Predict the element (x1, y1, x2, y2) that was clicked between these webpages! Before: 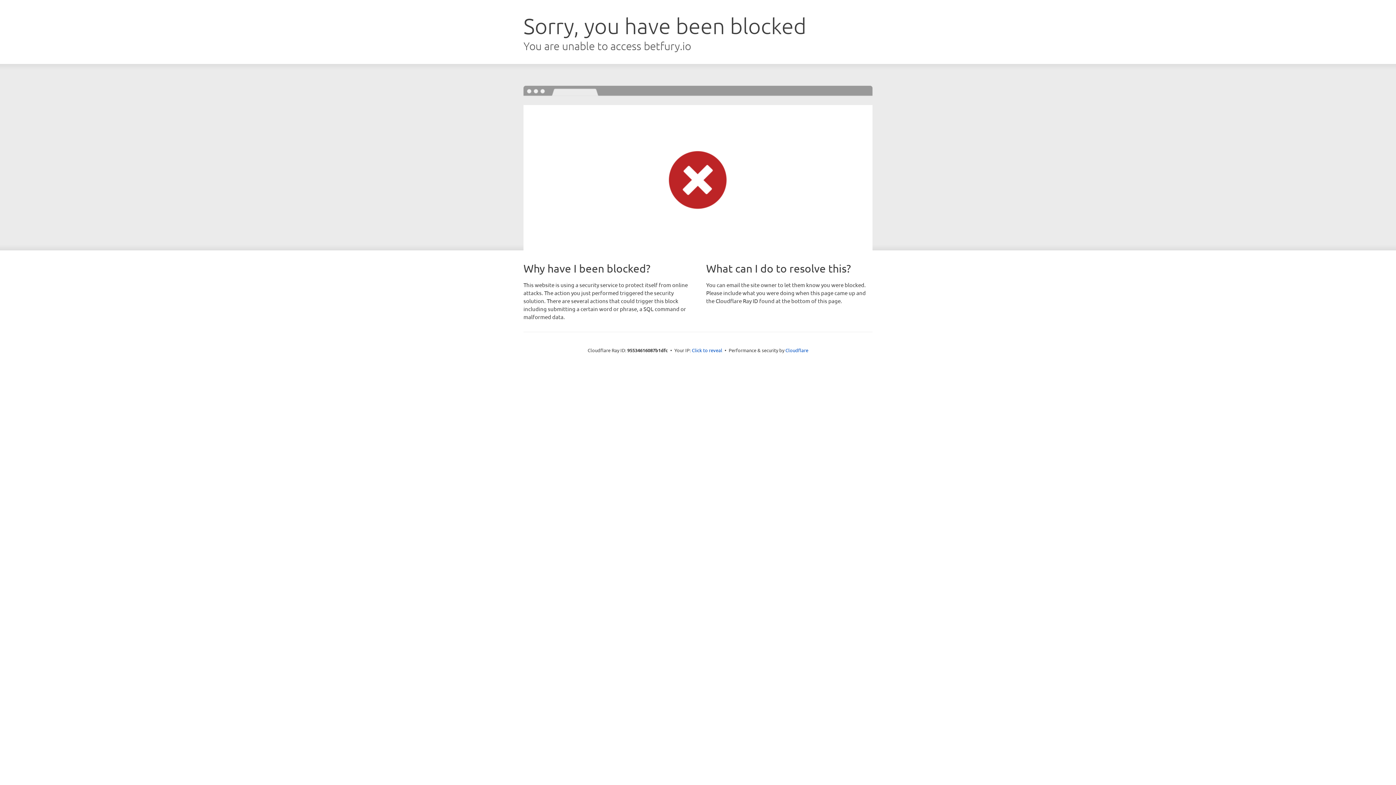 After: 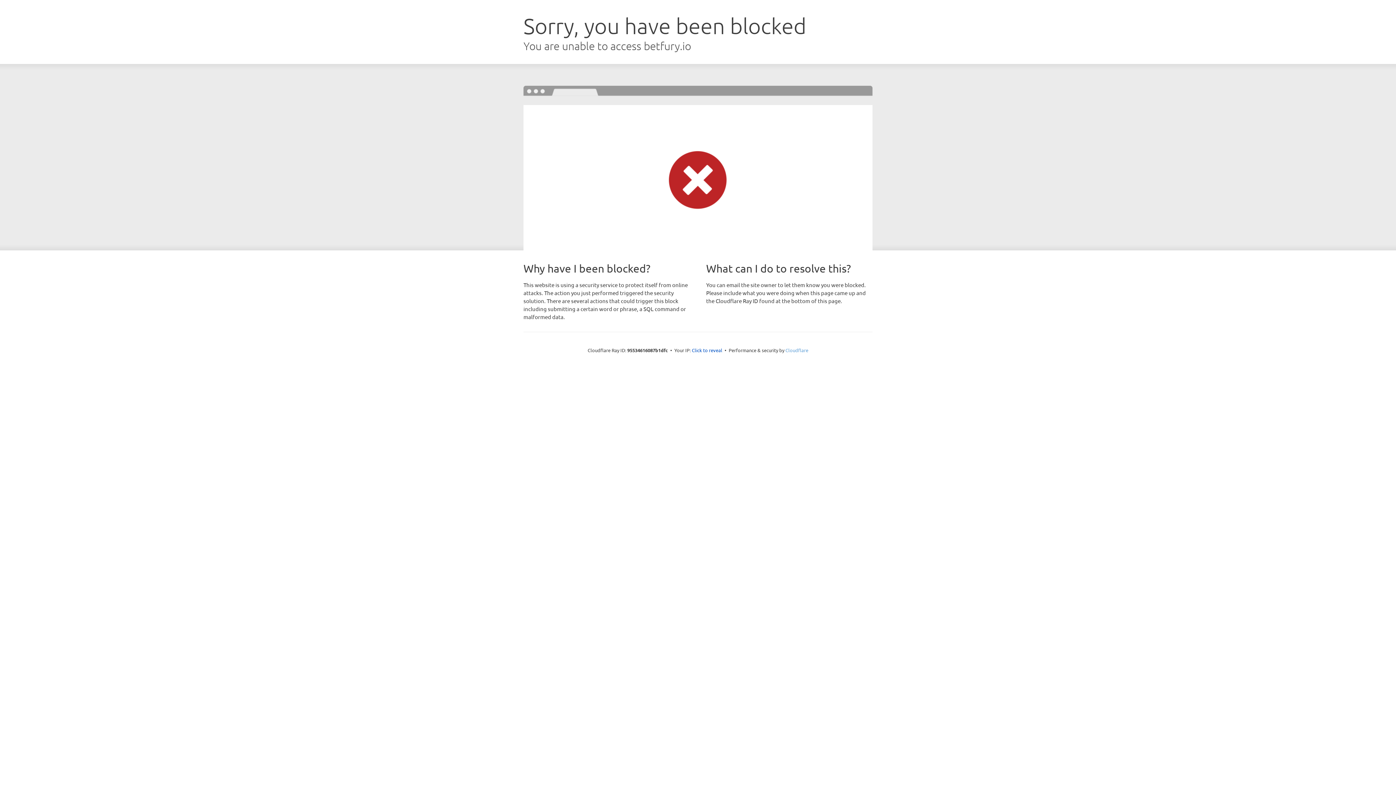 Action: label: Cloudflare bbox: (785, 347, 808, 353)